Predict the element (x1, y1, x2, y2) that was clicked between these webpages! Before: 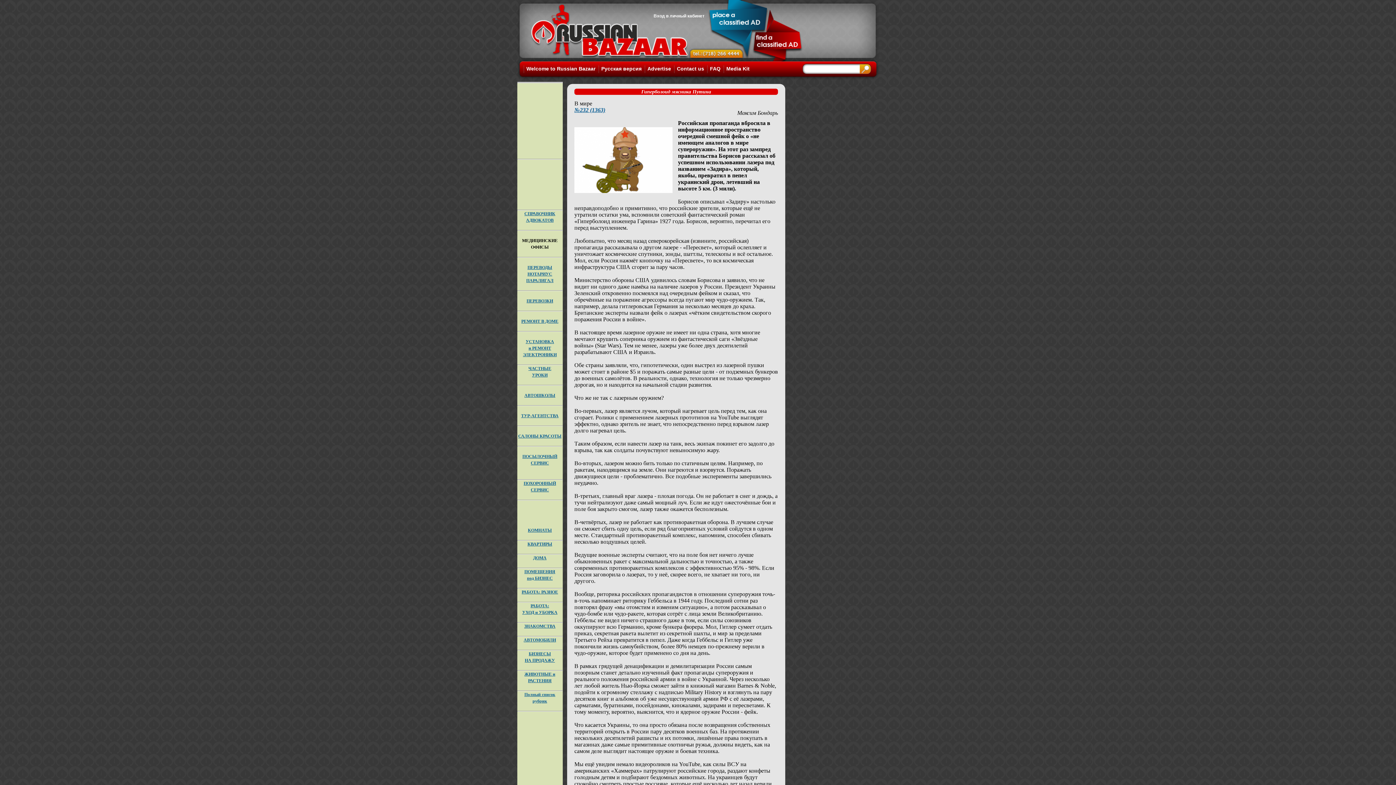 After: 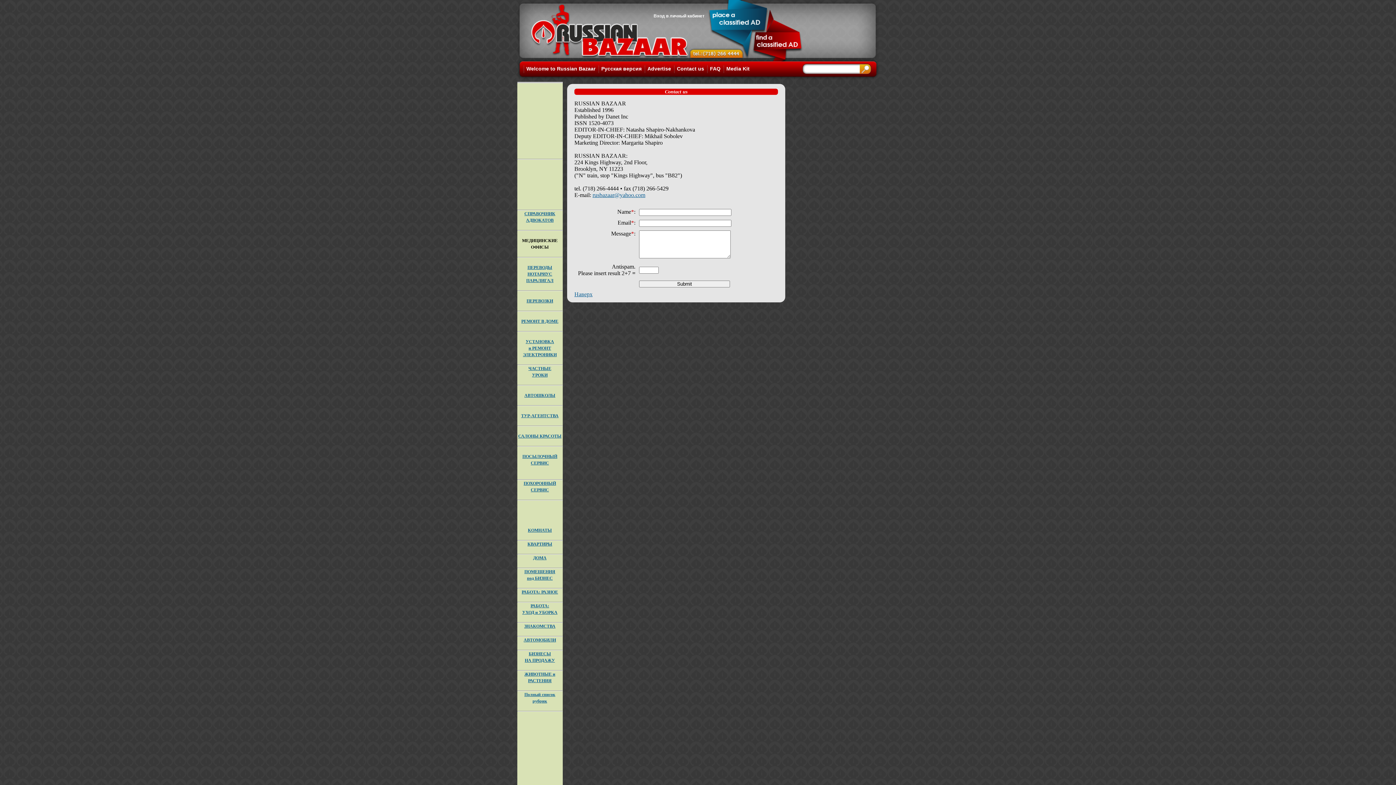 Action: label: Contact us bbox: (677, 65, 704, 71)